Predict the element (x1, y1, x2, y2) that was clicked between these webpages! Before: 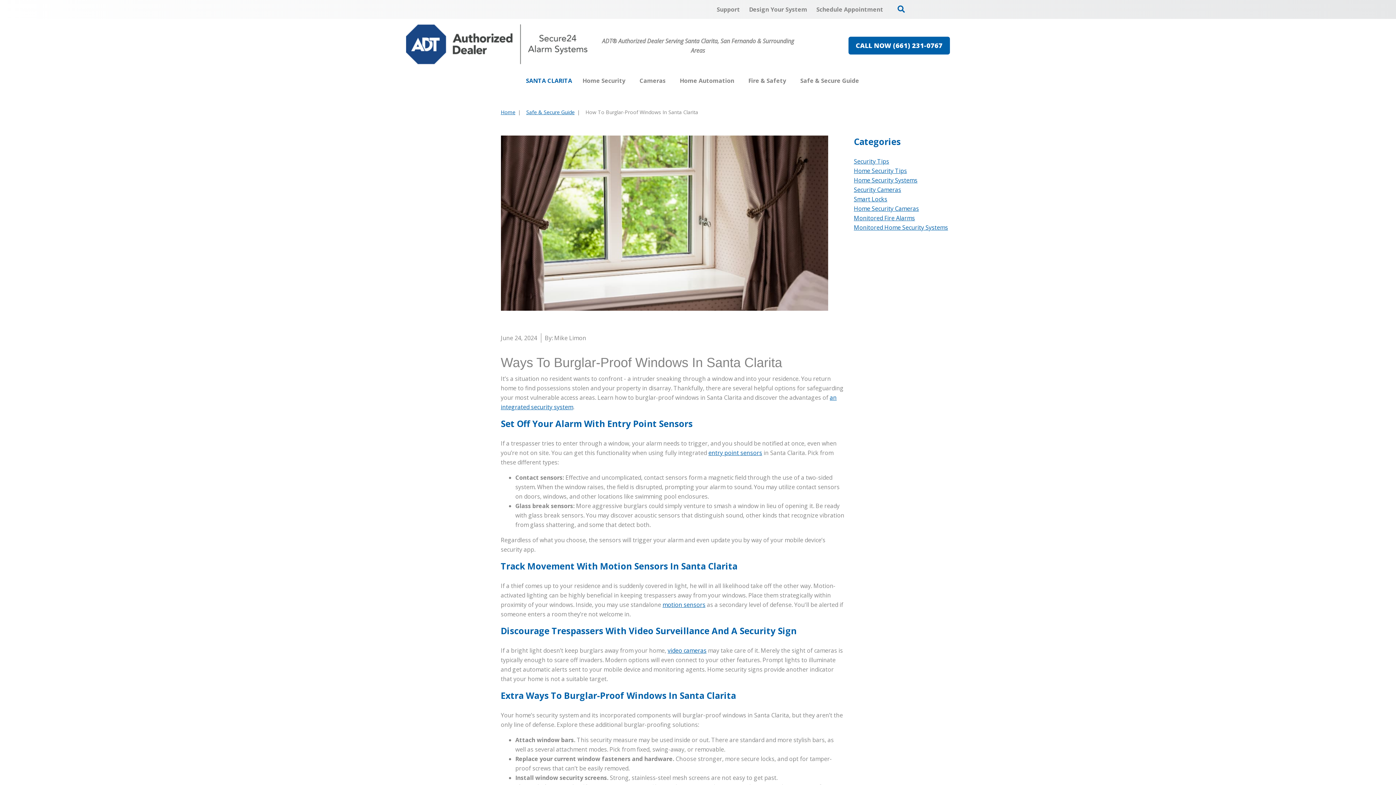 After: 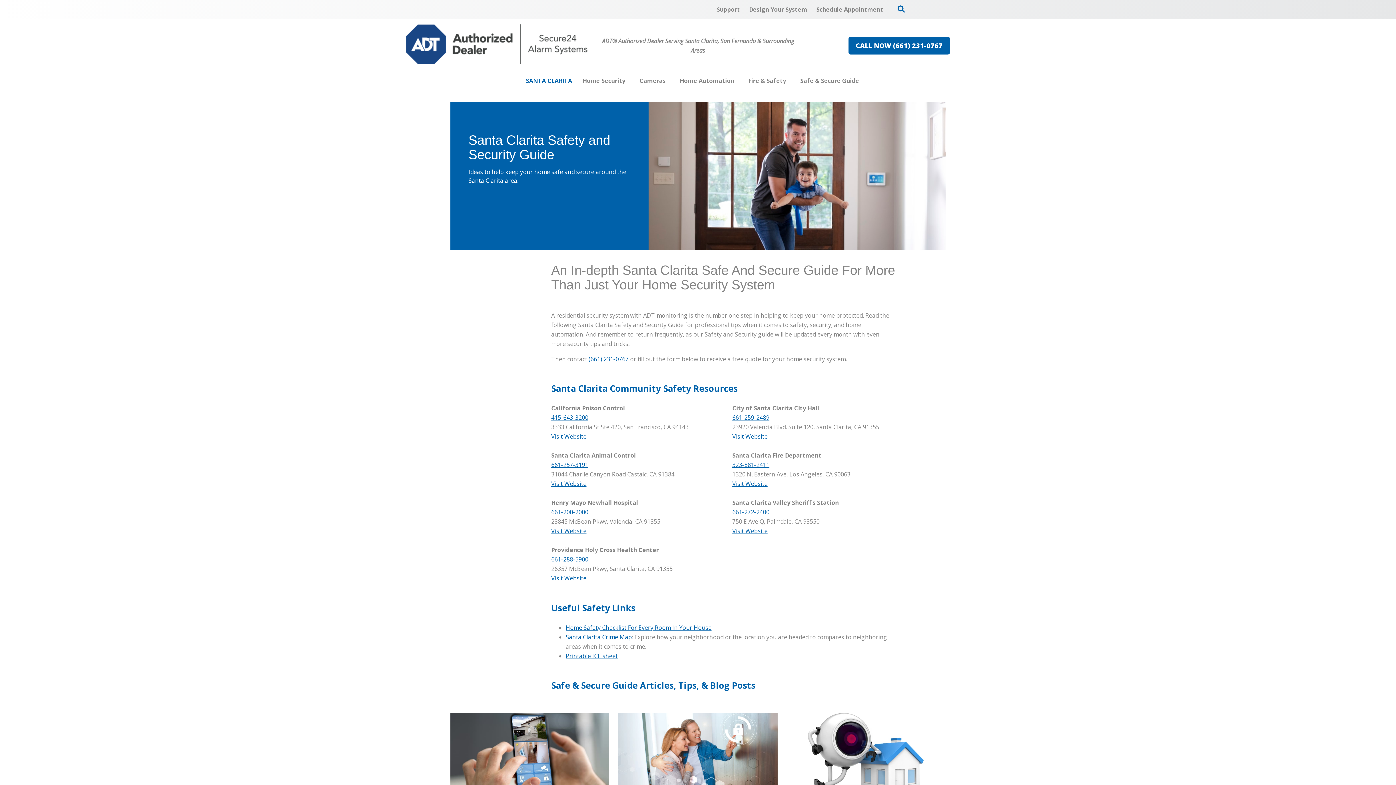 Action: label: Home Security Tips bbox: (854, 166, 907, 174)